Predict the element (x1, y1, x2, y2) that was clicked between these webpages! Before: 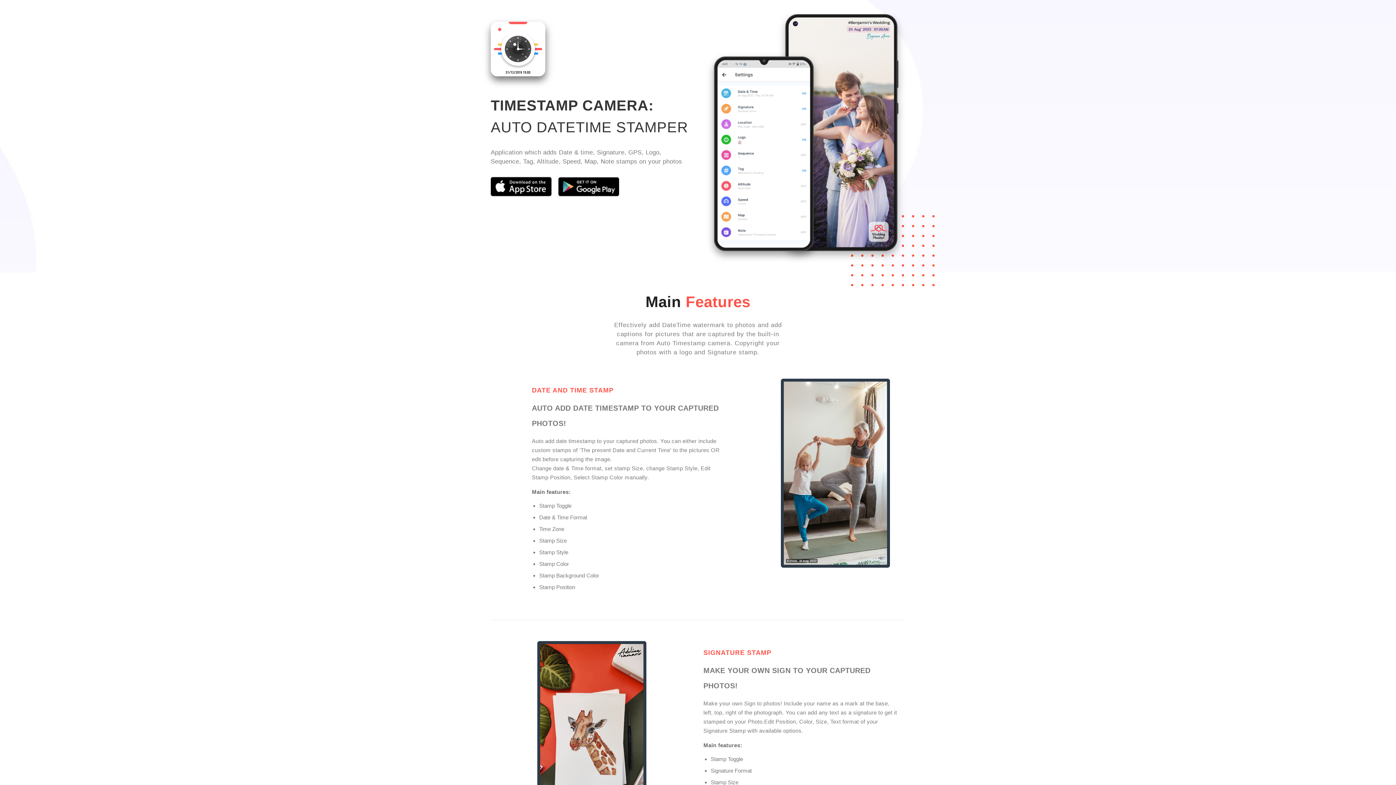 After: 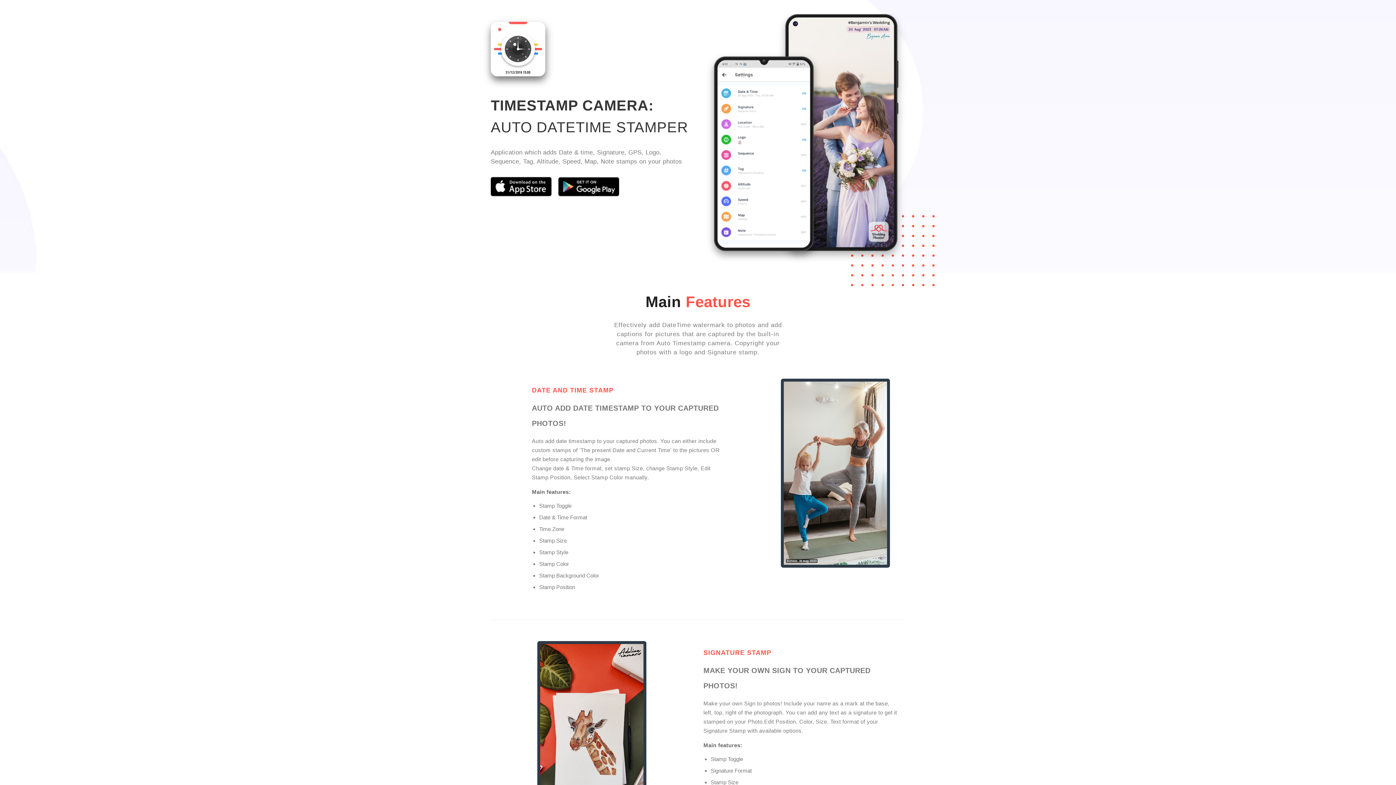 Action: bbox: (558, 177, 619, 196)